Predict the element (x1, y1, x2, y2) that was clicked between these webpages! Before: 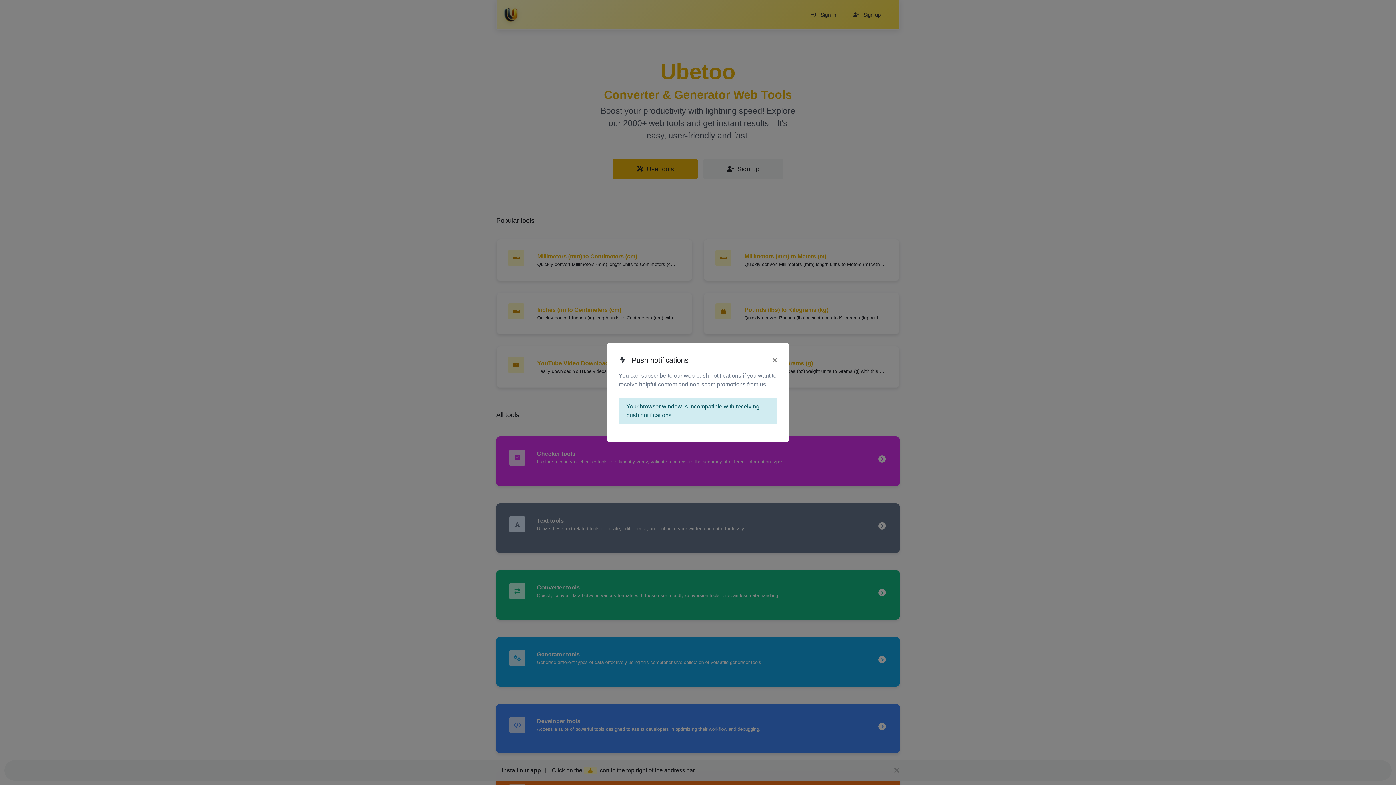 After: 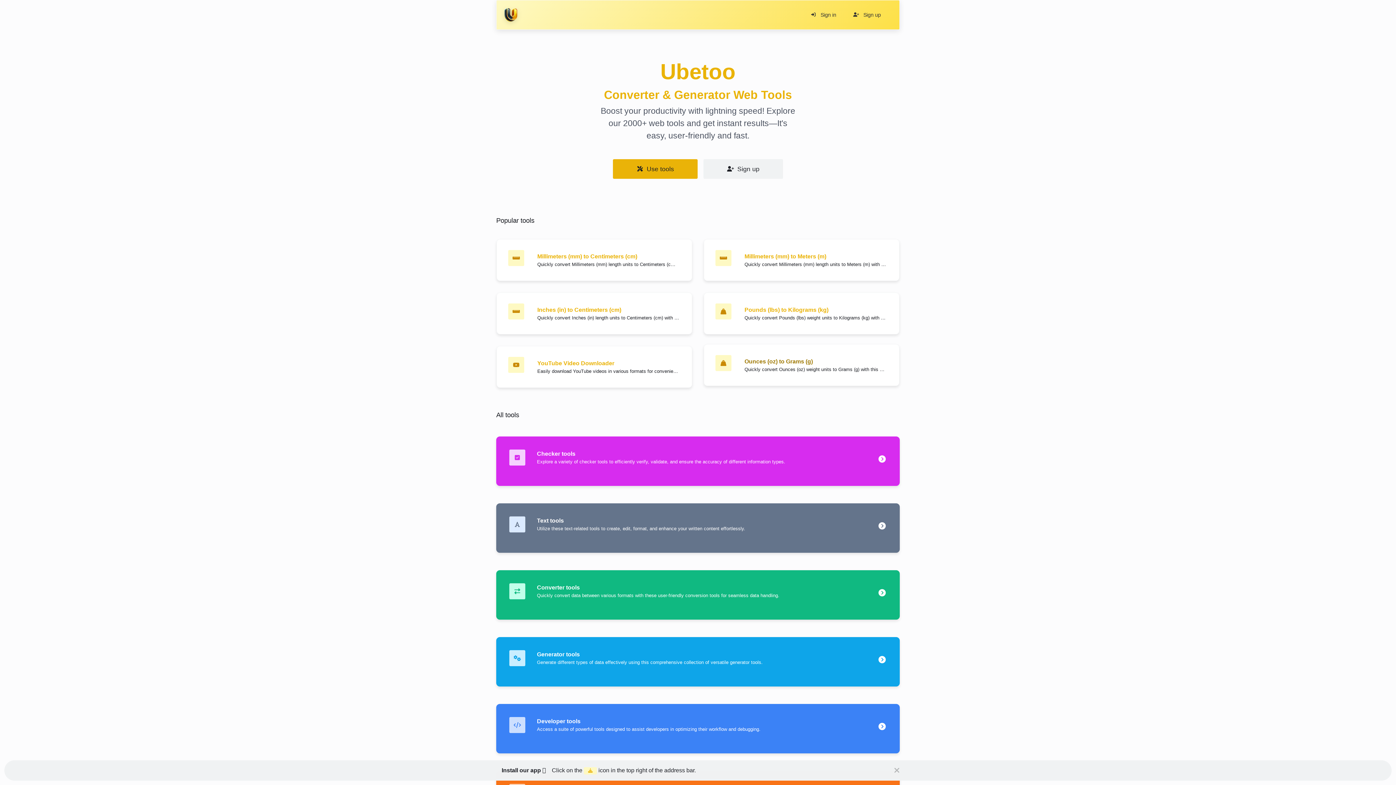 Action: label: × bbox: (772, 354, 777, 365)